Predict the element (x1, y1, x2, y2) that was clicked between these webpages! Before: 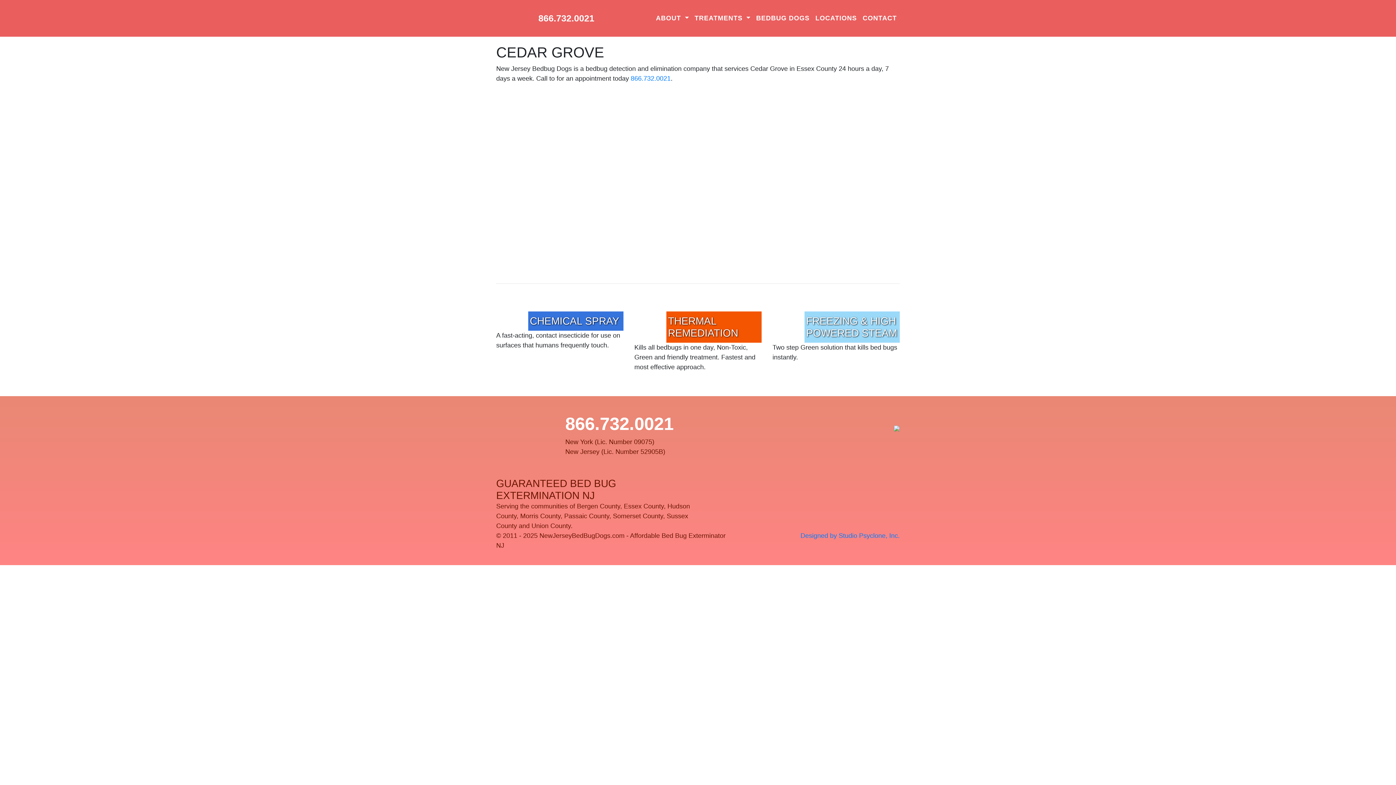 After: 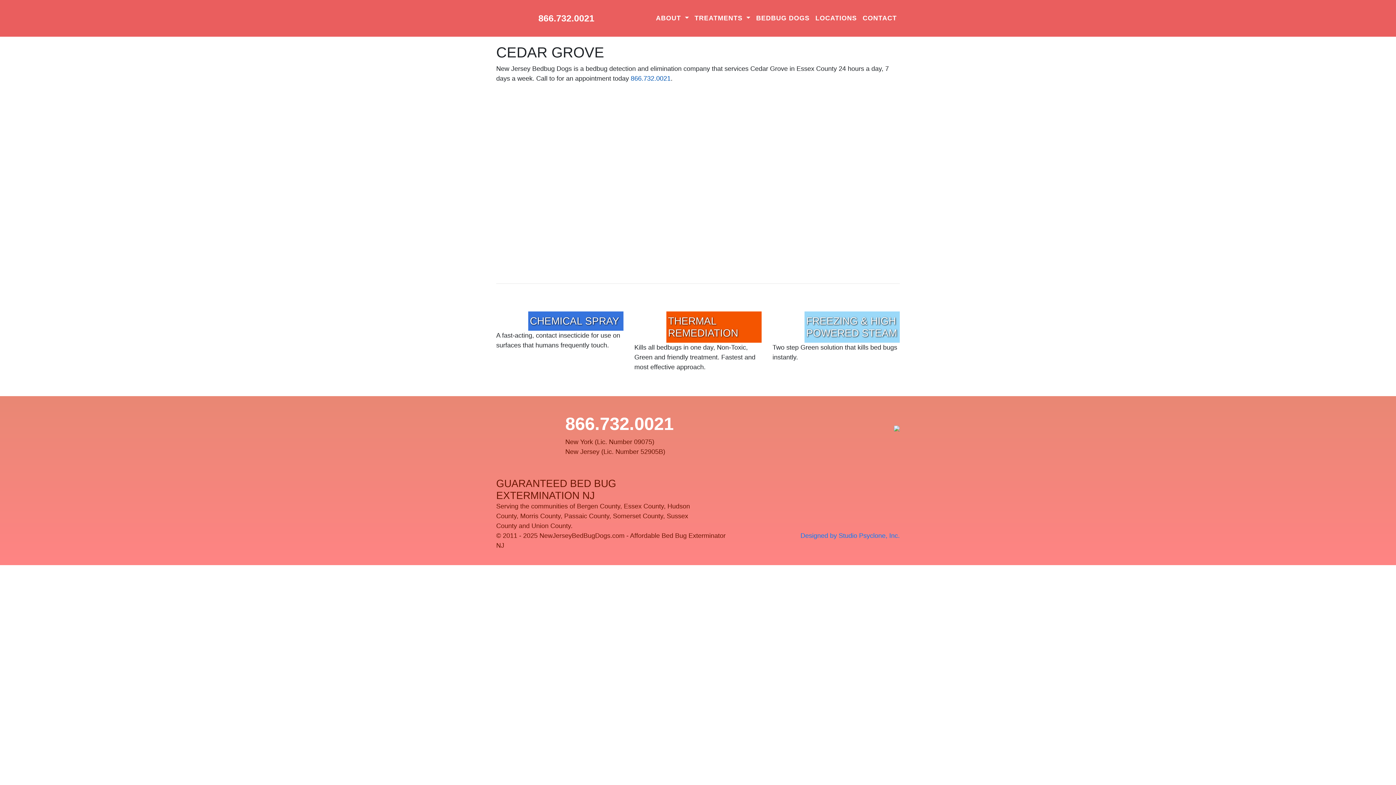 Action: bbox: (630, 74, 670, 82) label: 866.732.0021